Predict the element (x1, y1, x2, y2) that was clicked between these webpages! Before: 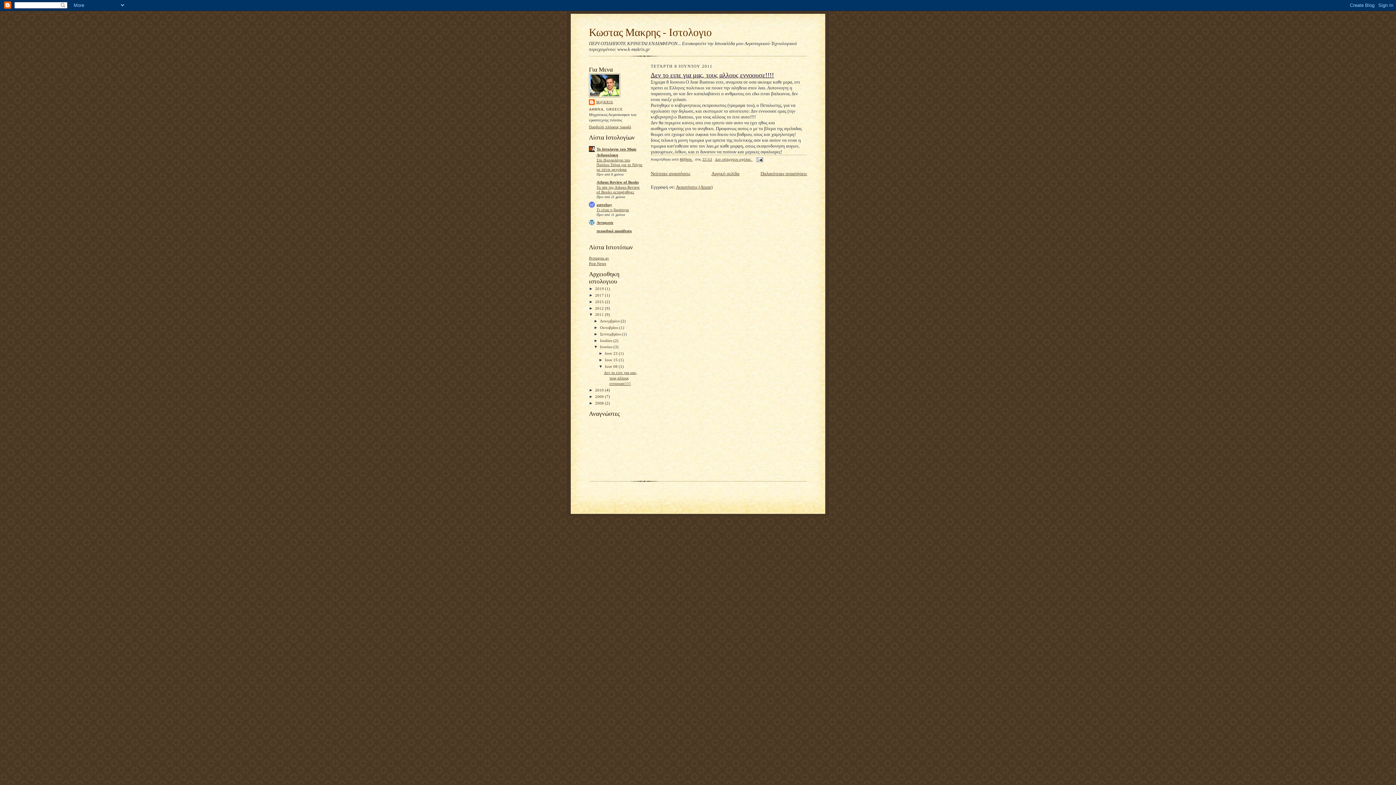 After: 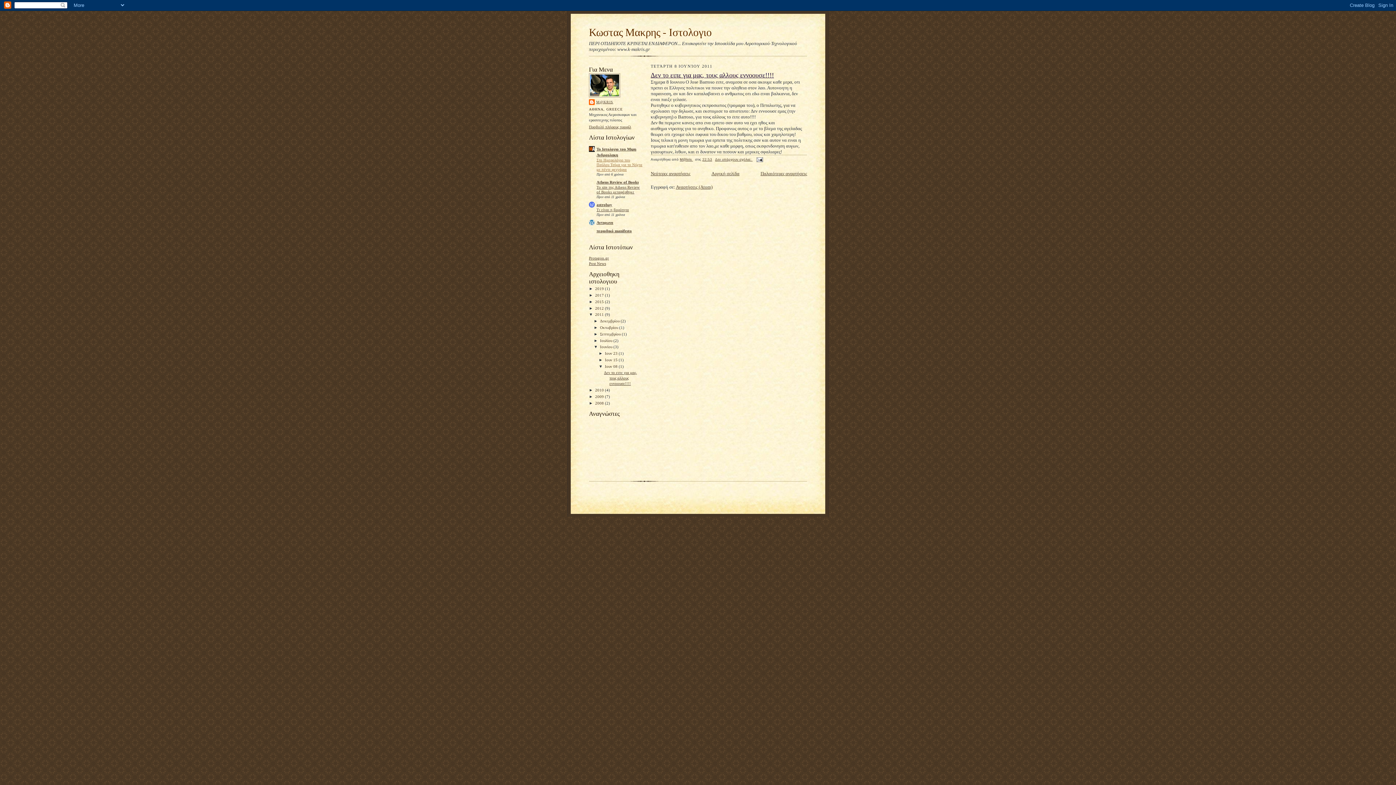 Action: bbox: (596, 158, 642, 171) label: Στο Ημερολόγιο του Παύλου Τσίμα για το Νύχτα με πέντε φεγγάρια